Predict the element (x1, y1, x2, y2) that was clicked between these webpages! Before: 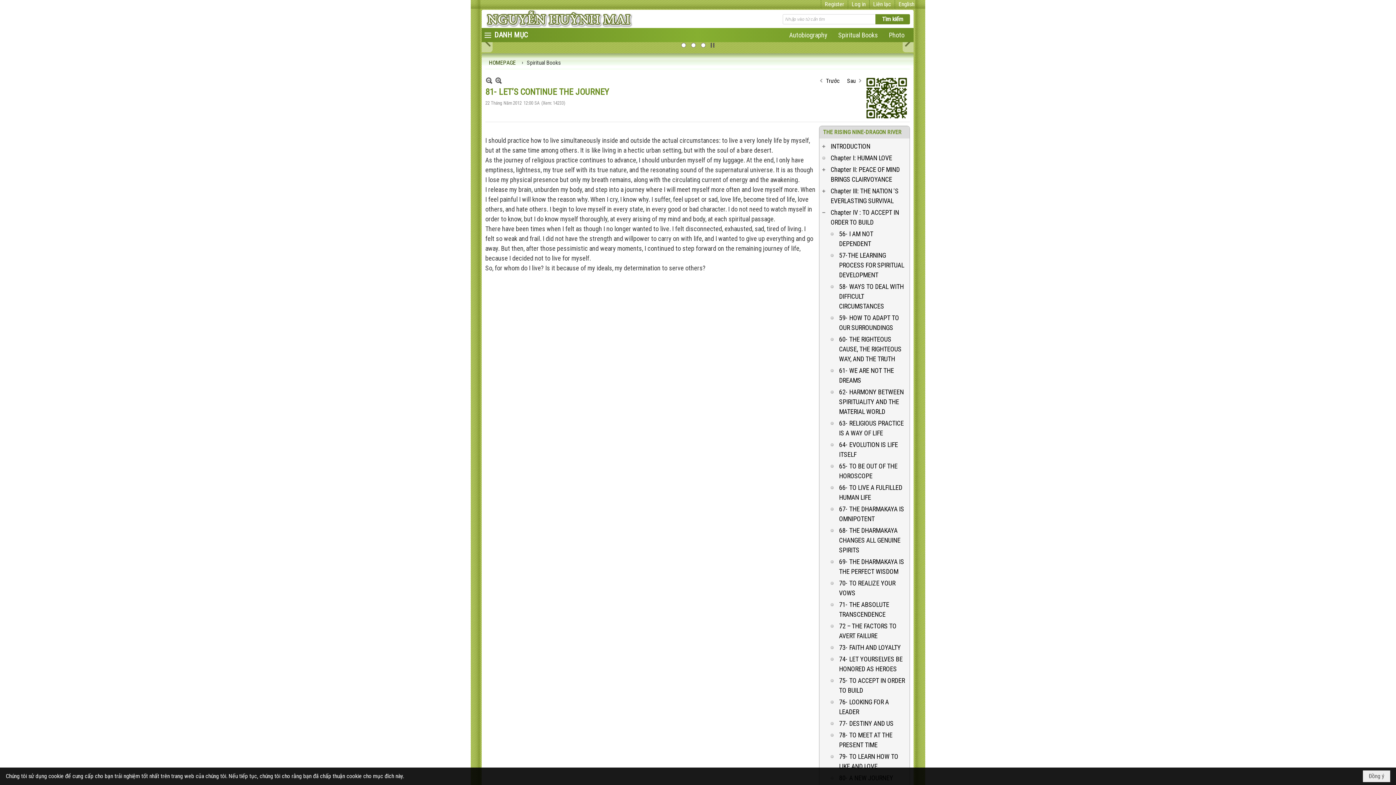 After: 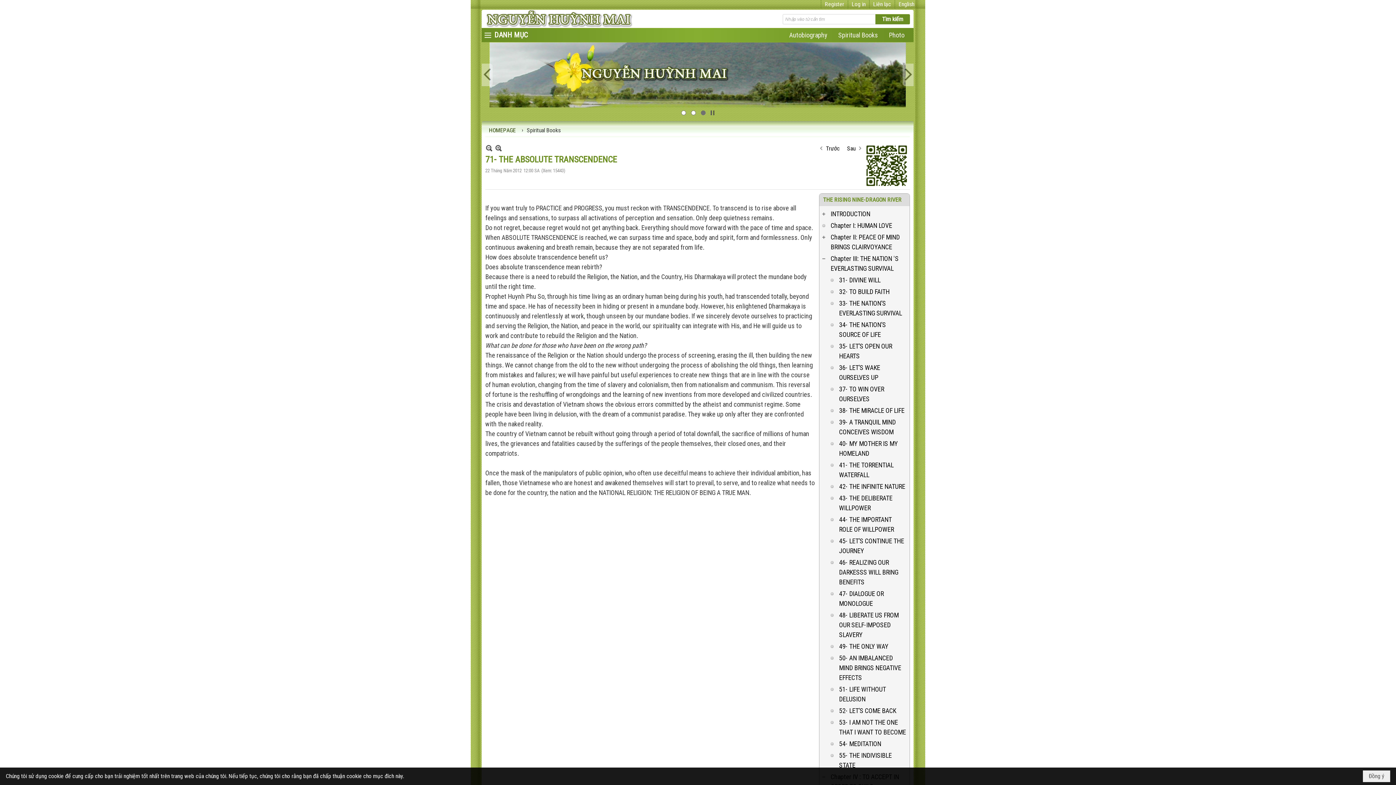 Action: label: 71- THE ABSOLUTE TRANSCENDENCE bbox: (829, 598, 908, 620)